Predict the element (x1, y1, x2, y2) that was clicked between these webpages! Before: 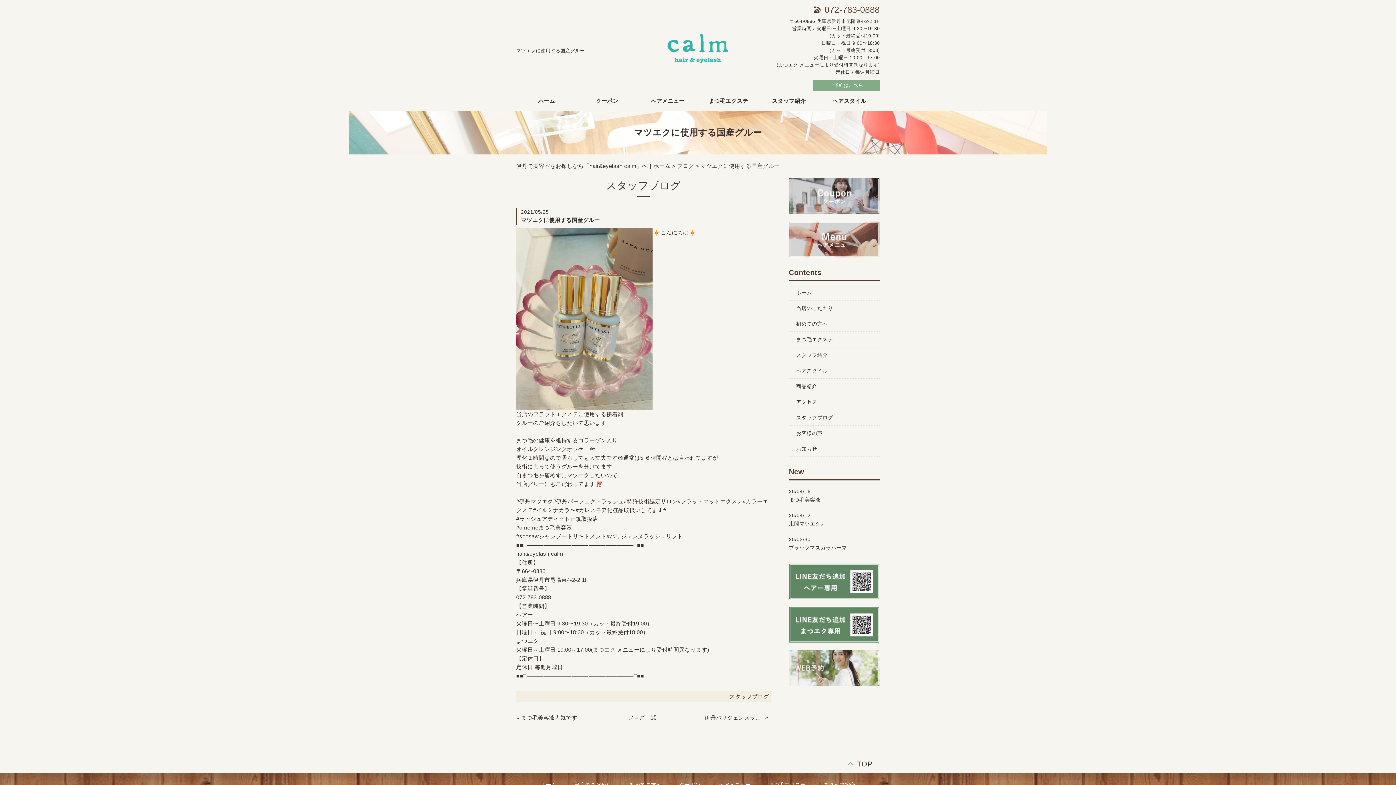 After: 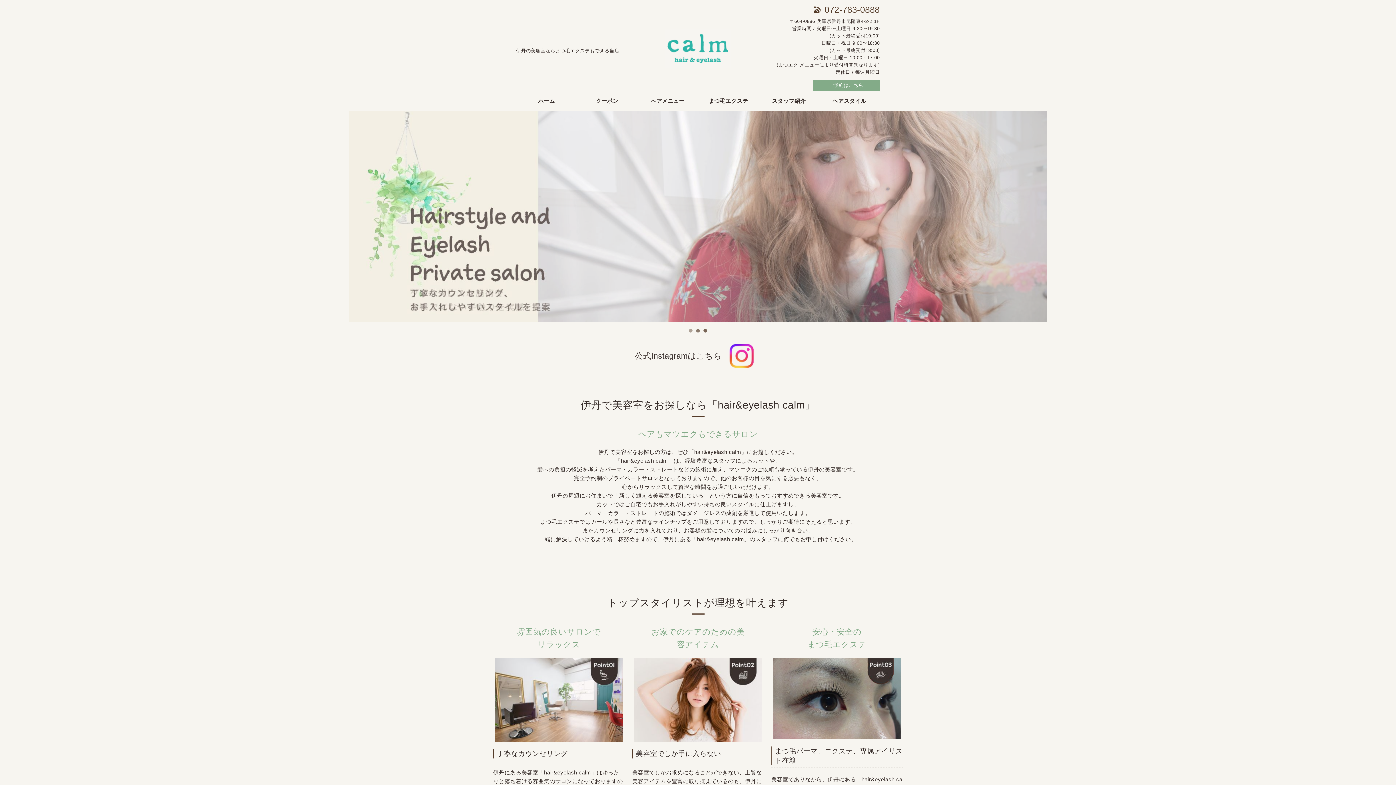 Action: bbox: (540, 782, 556, 788) label: ホーム